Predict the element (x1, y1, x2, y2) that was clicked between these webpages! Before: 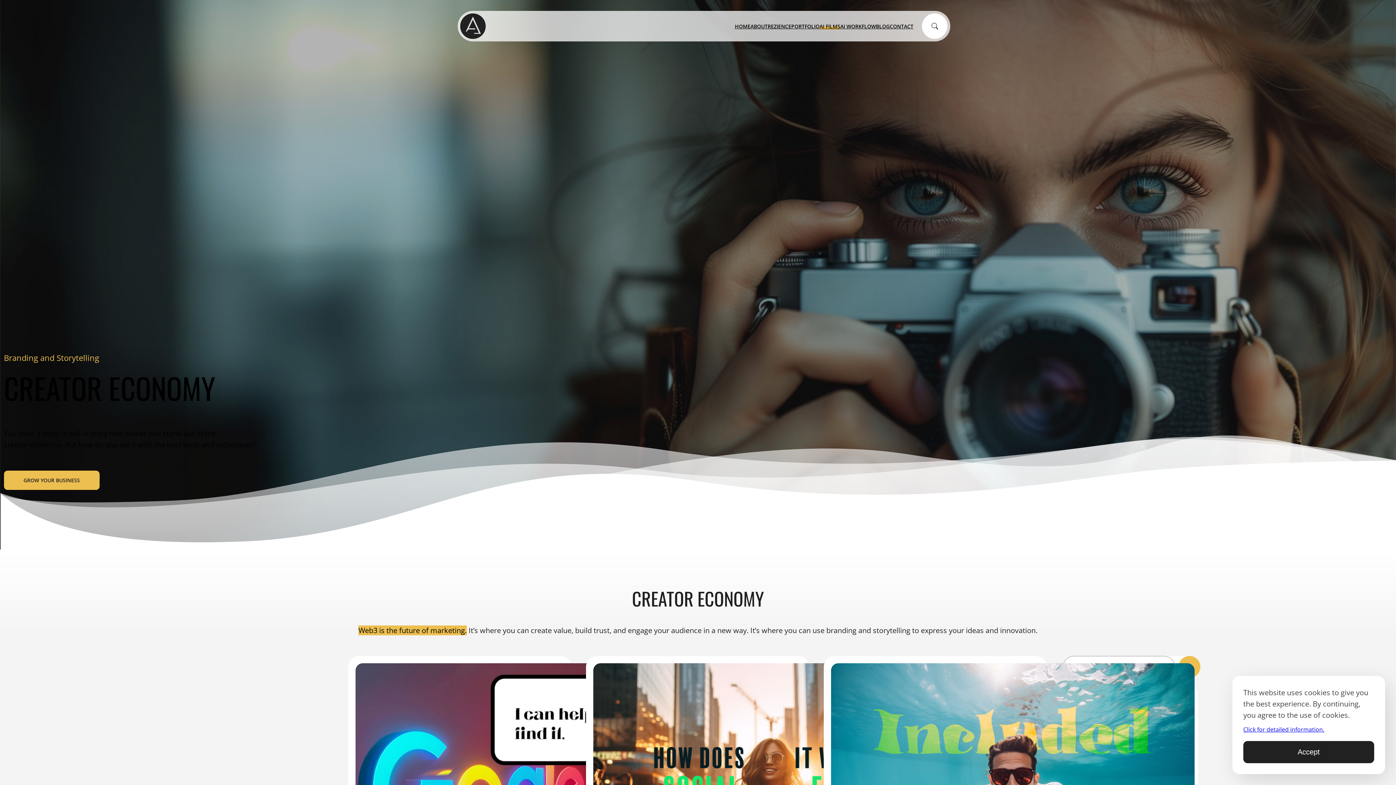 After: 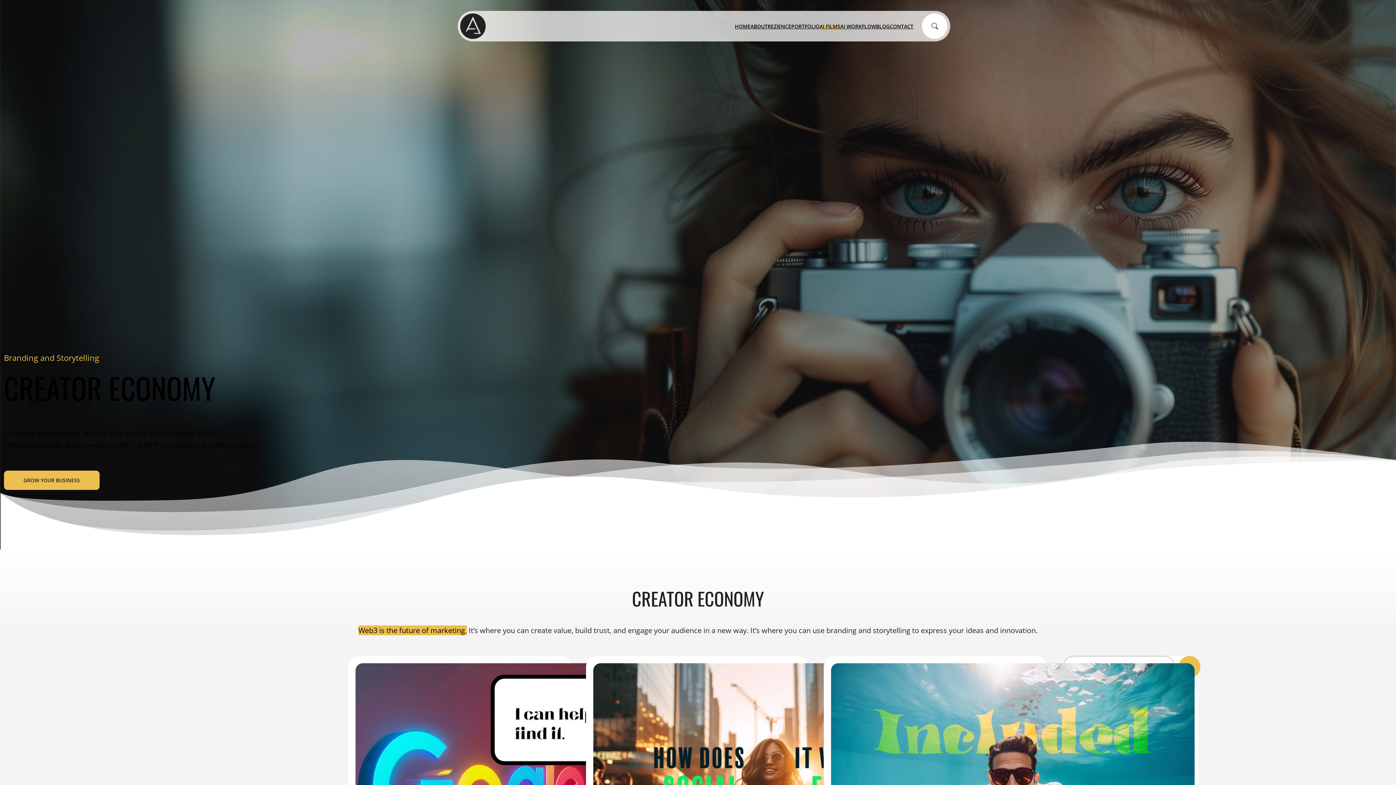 Action: bbox: (1243, 741, 1374, 763) label: Accept